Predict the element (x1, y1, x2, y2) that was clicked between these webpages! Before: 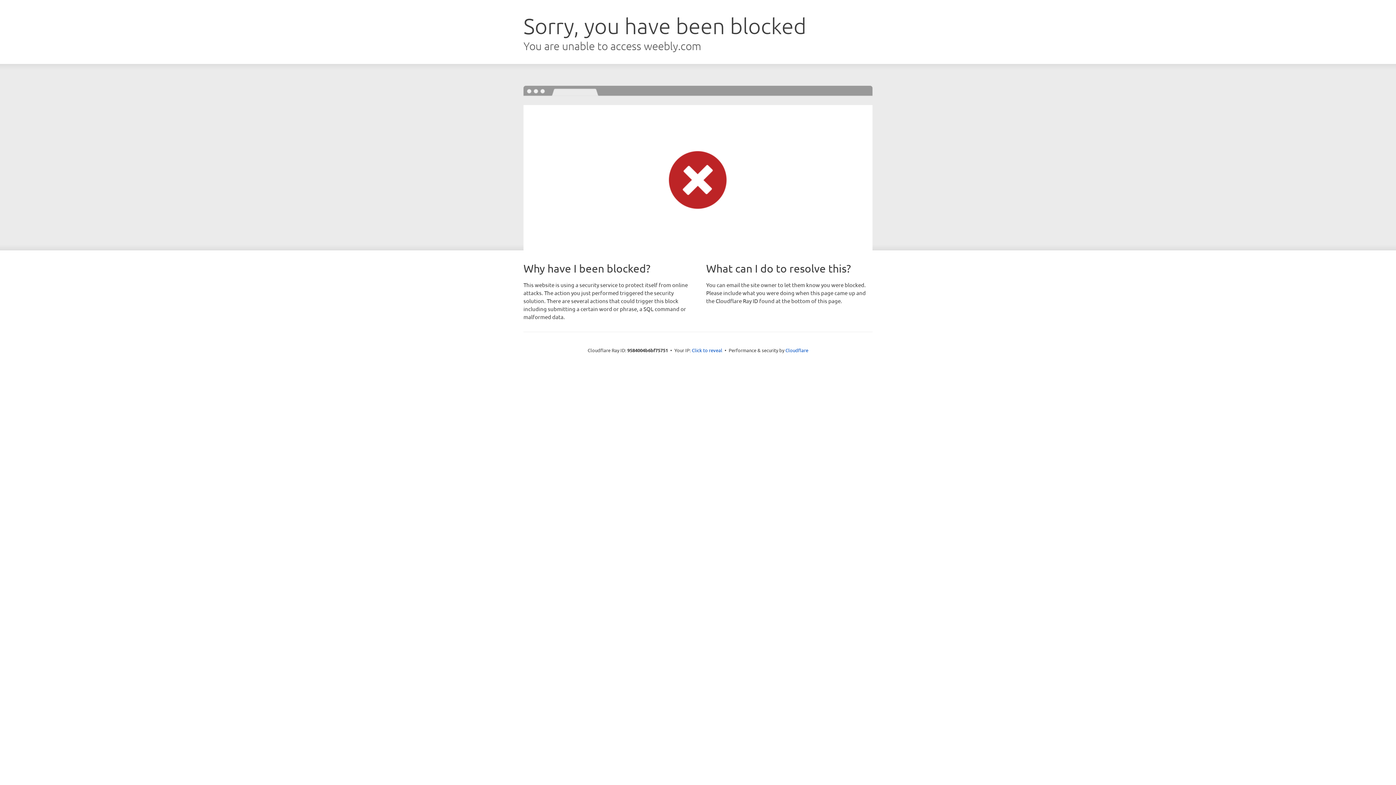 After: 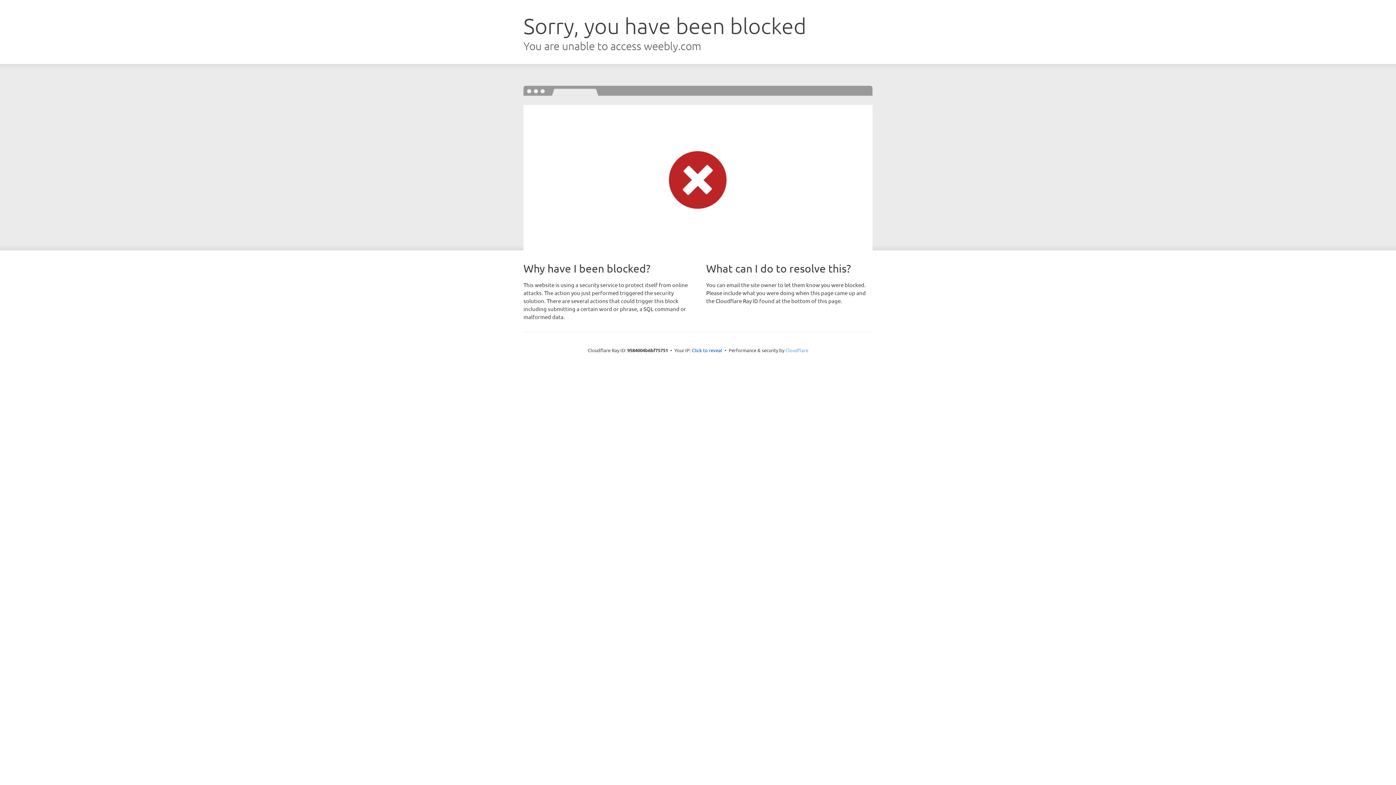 Action: bbox: (785, 347, 808, 353) label: Cloudflare